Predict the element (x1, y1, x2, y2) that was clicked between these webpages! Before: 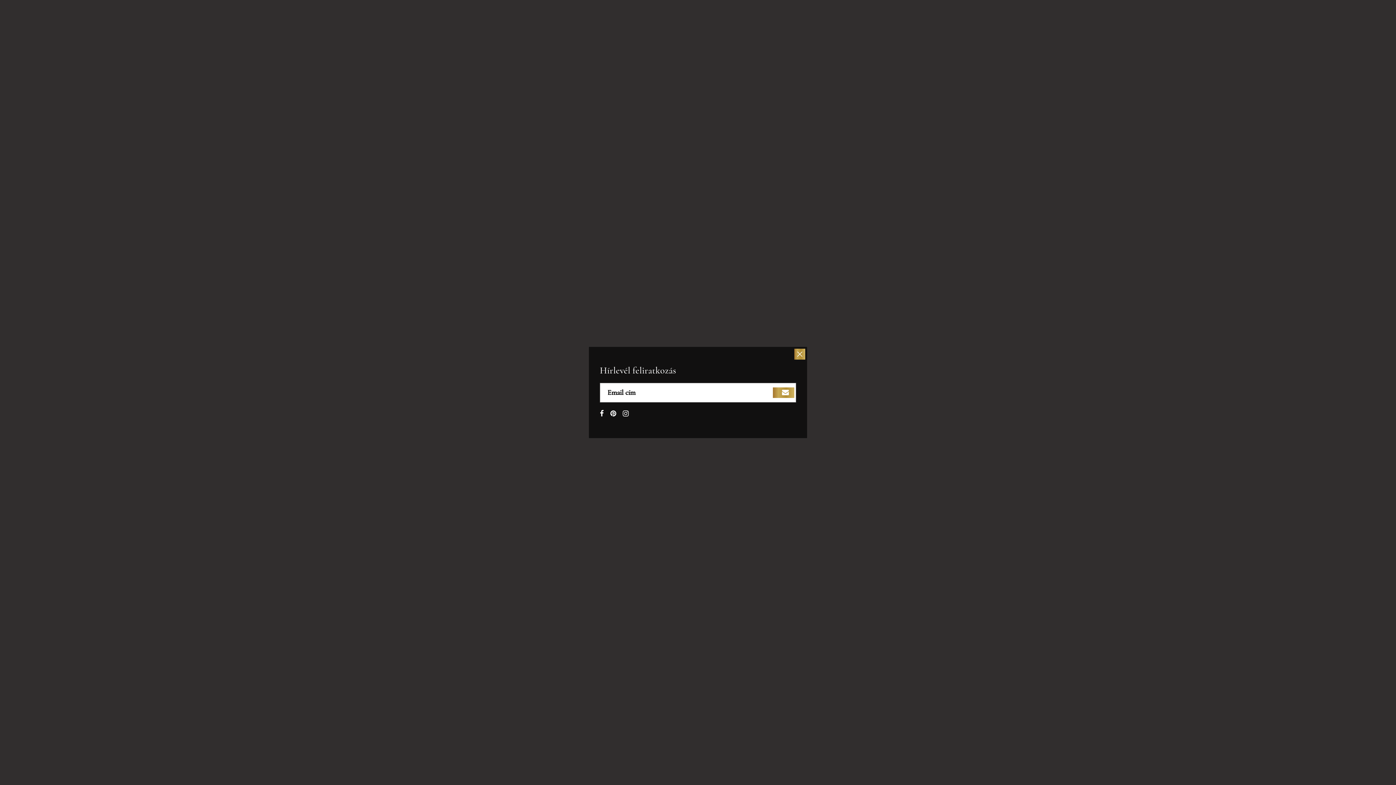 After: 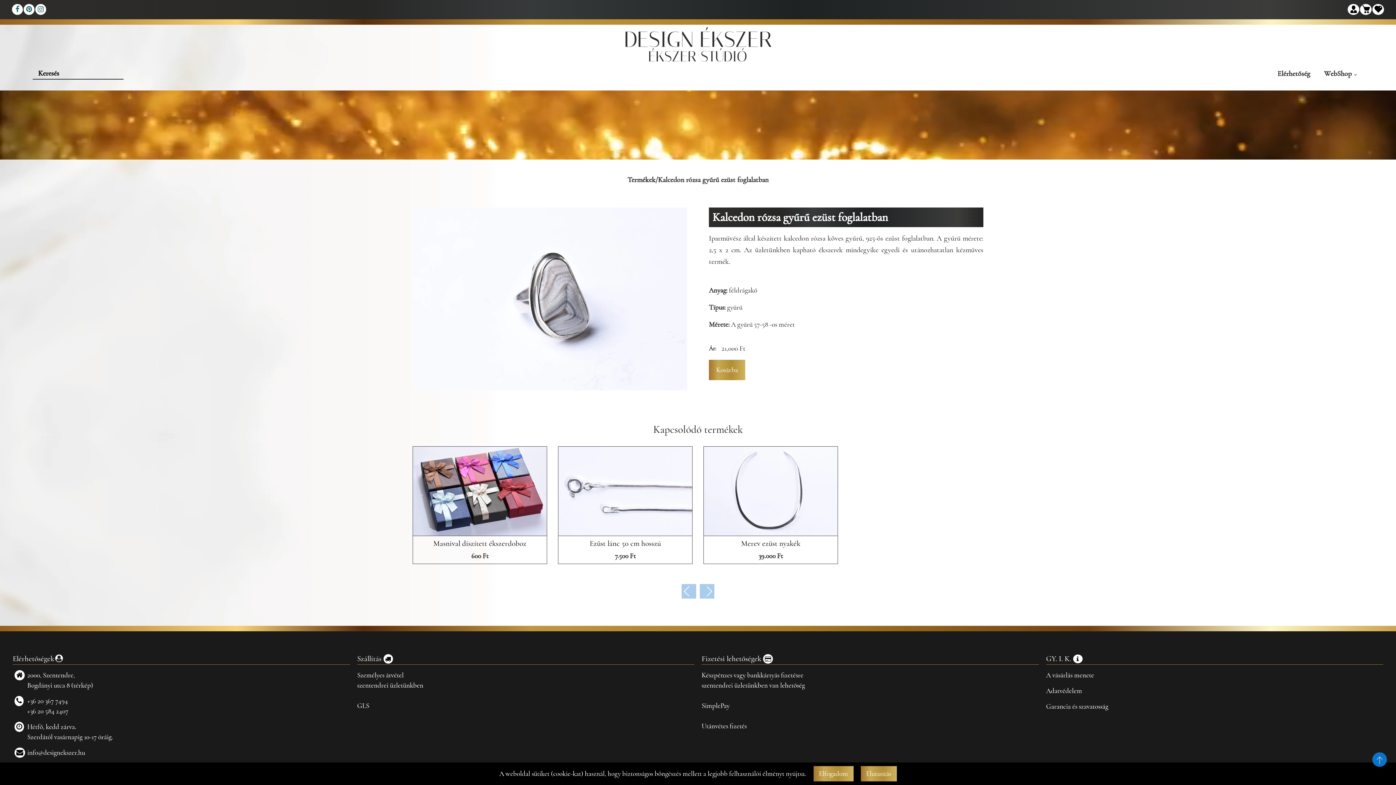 Action: bbox: (794, 348, 805, 359)